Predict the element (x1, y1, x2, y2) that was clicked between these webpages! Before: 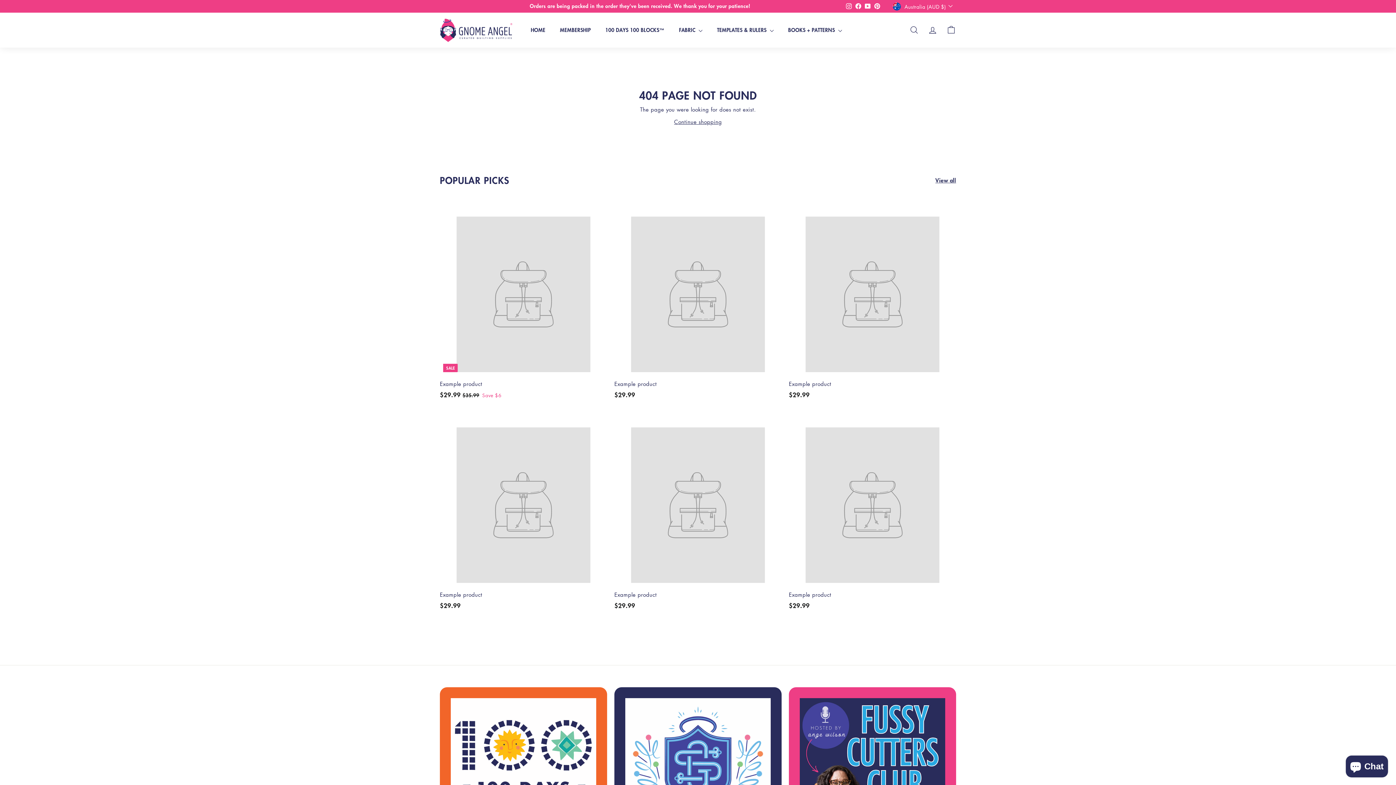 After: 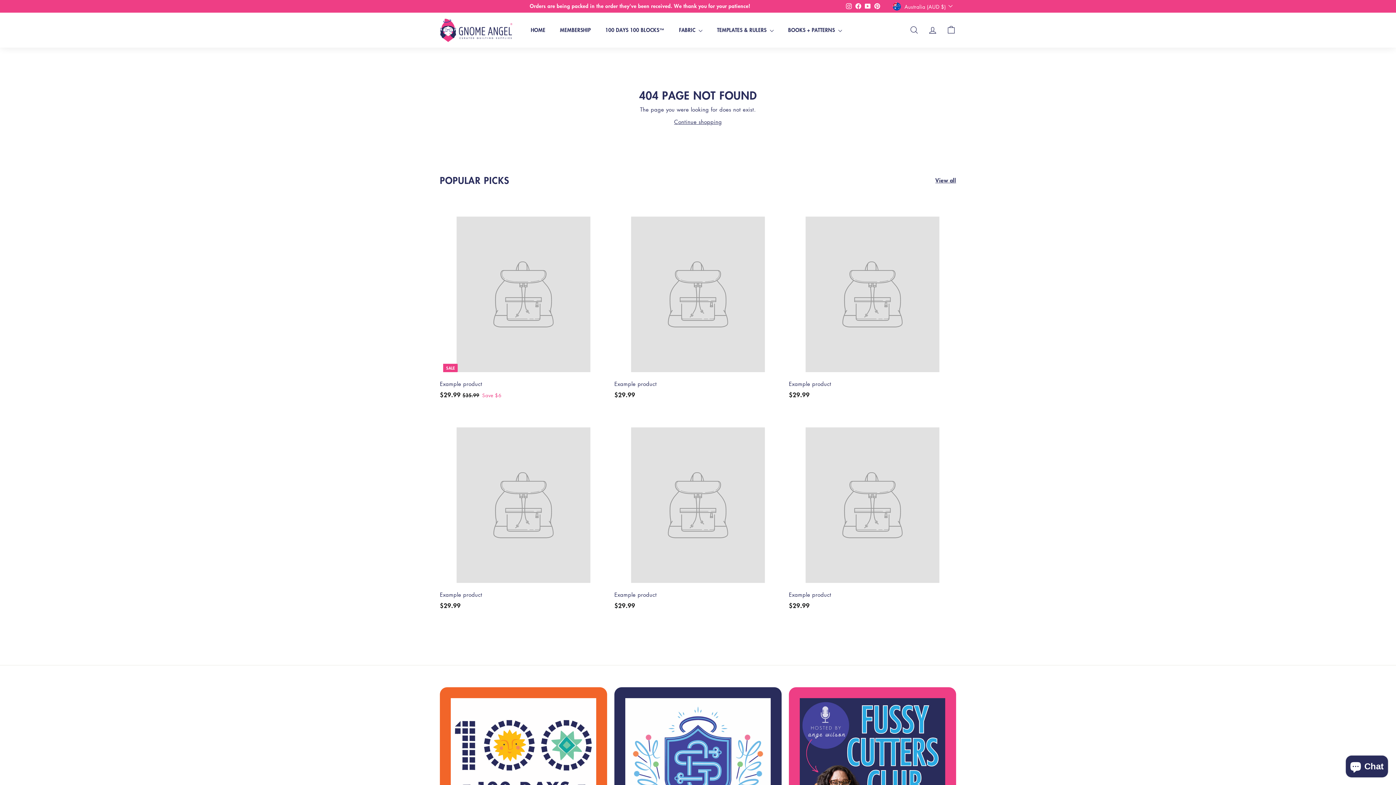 Action: bbox: (440, 410, 607, 618) label: Example product
$29.99
$29.99